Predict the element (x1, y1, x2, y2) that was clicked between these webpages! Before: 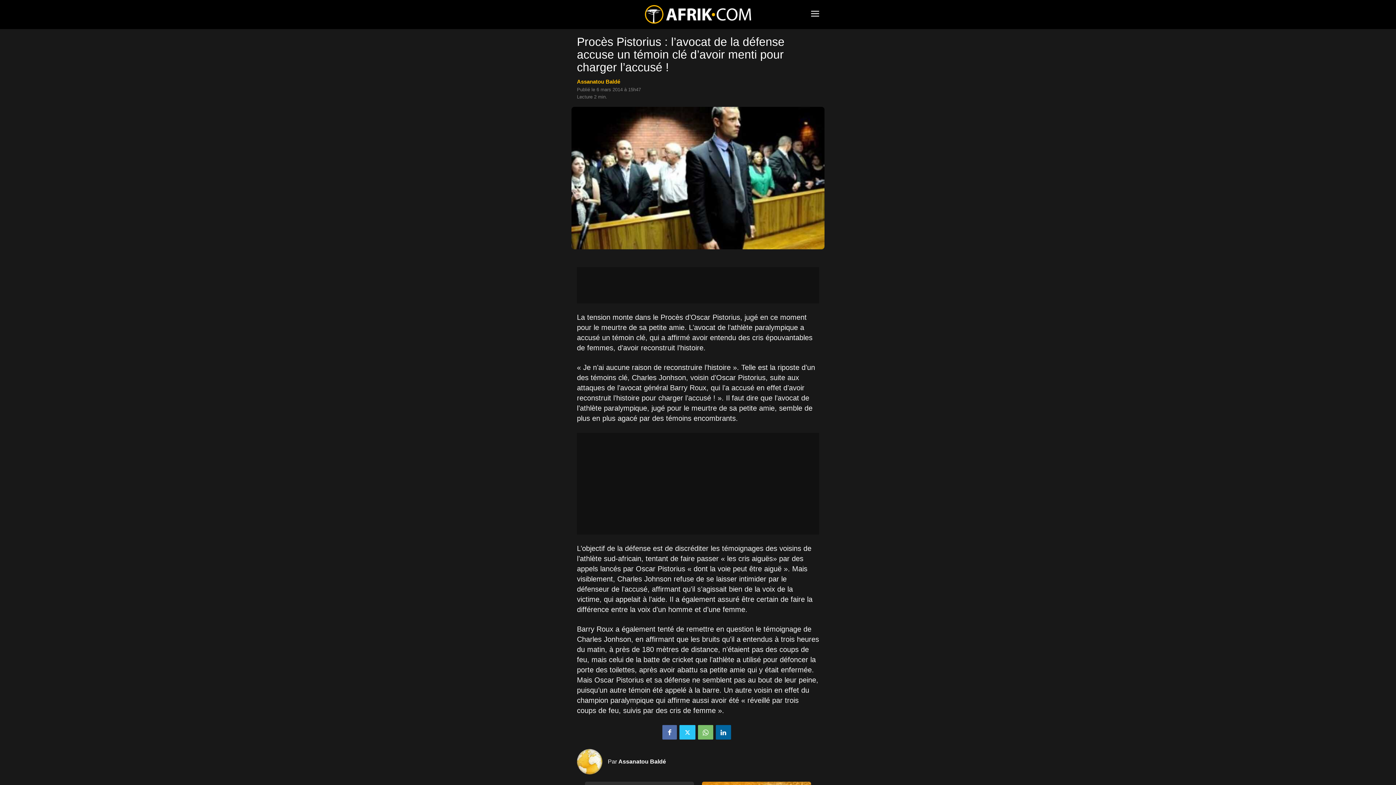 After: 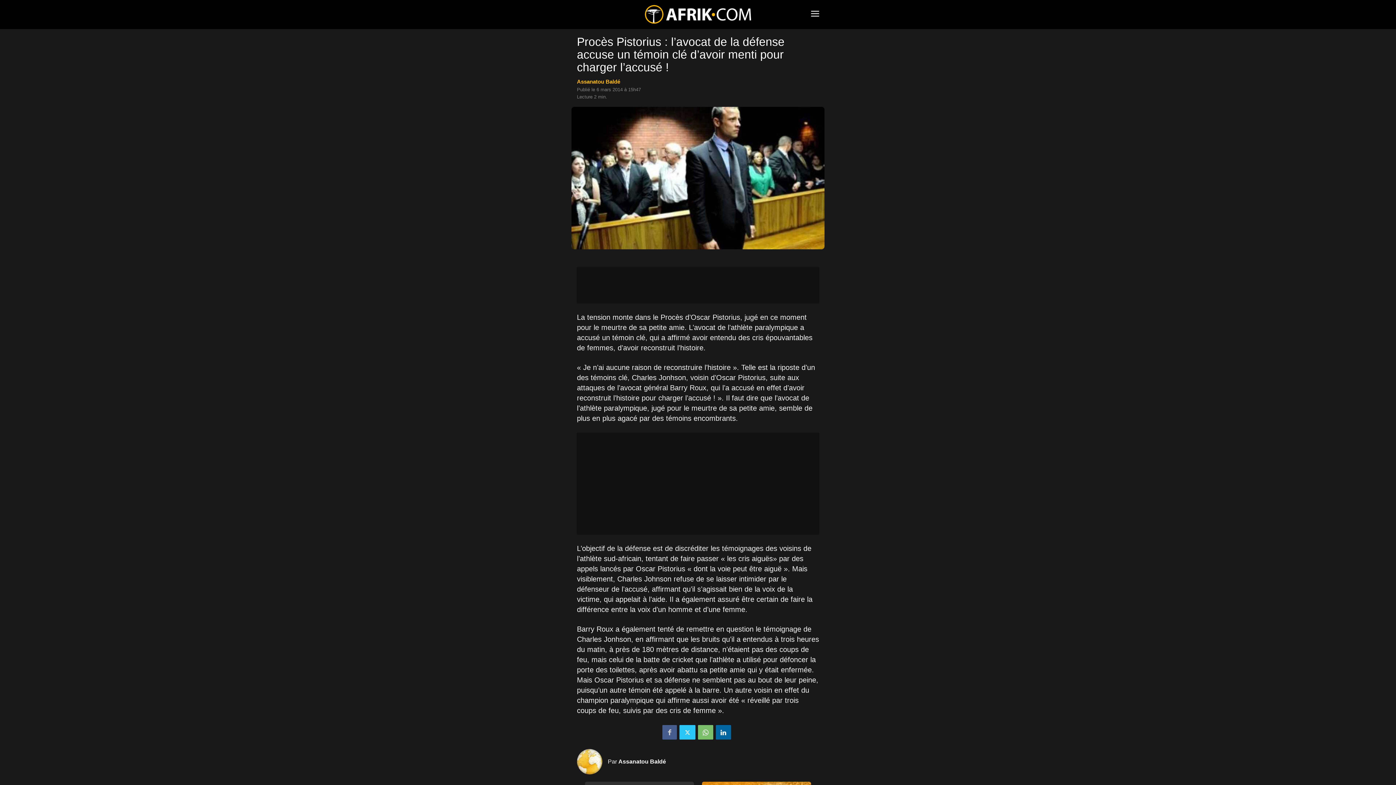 Action: bbox: (662, 725, 677, 740)